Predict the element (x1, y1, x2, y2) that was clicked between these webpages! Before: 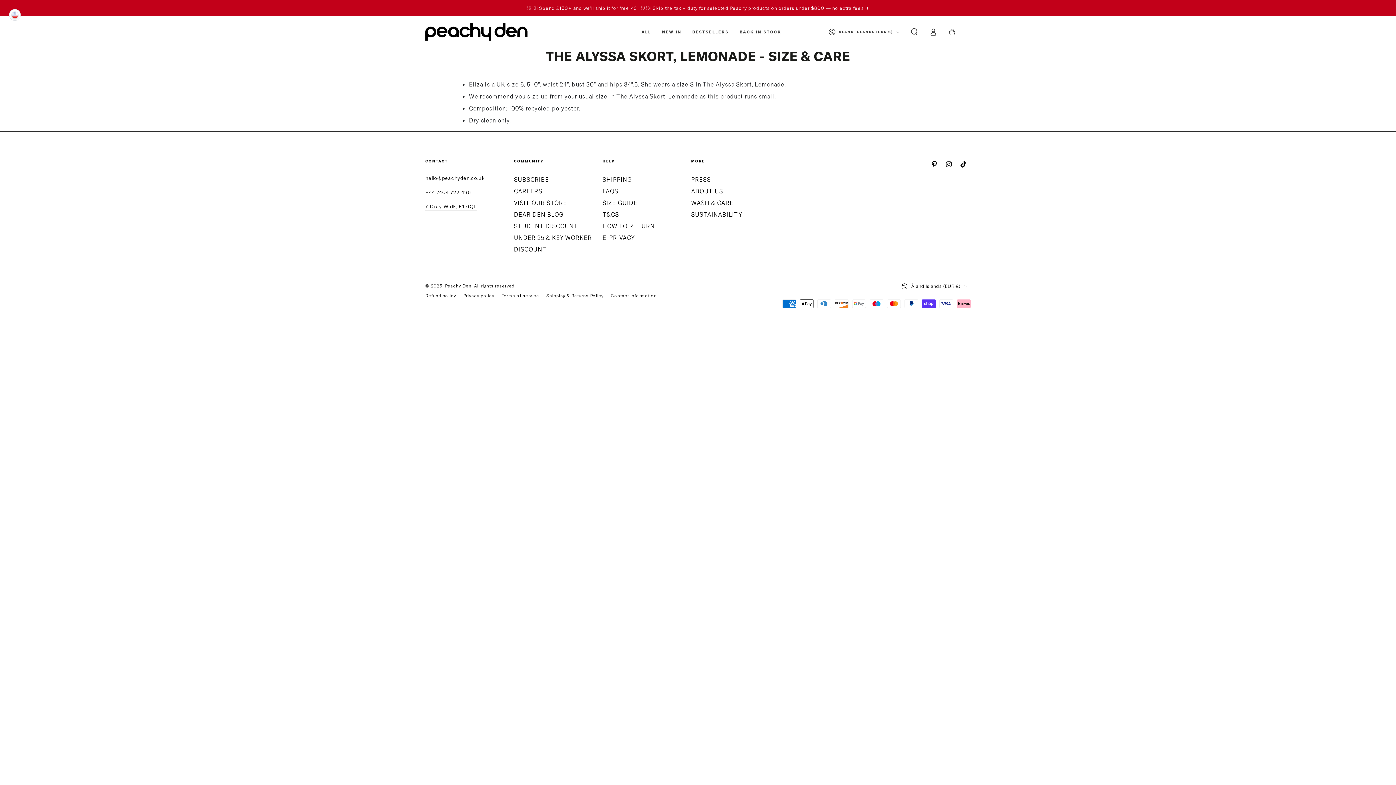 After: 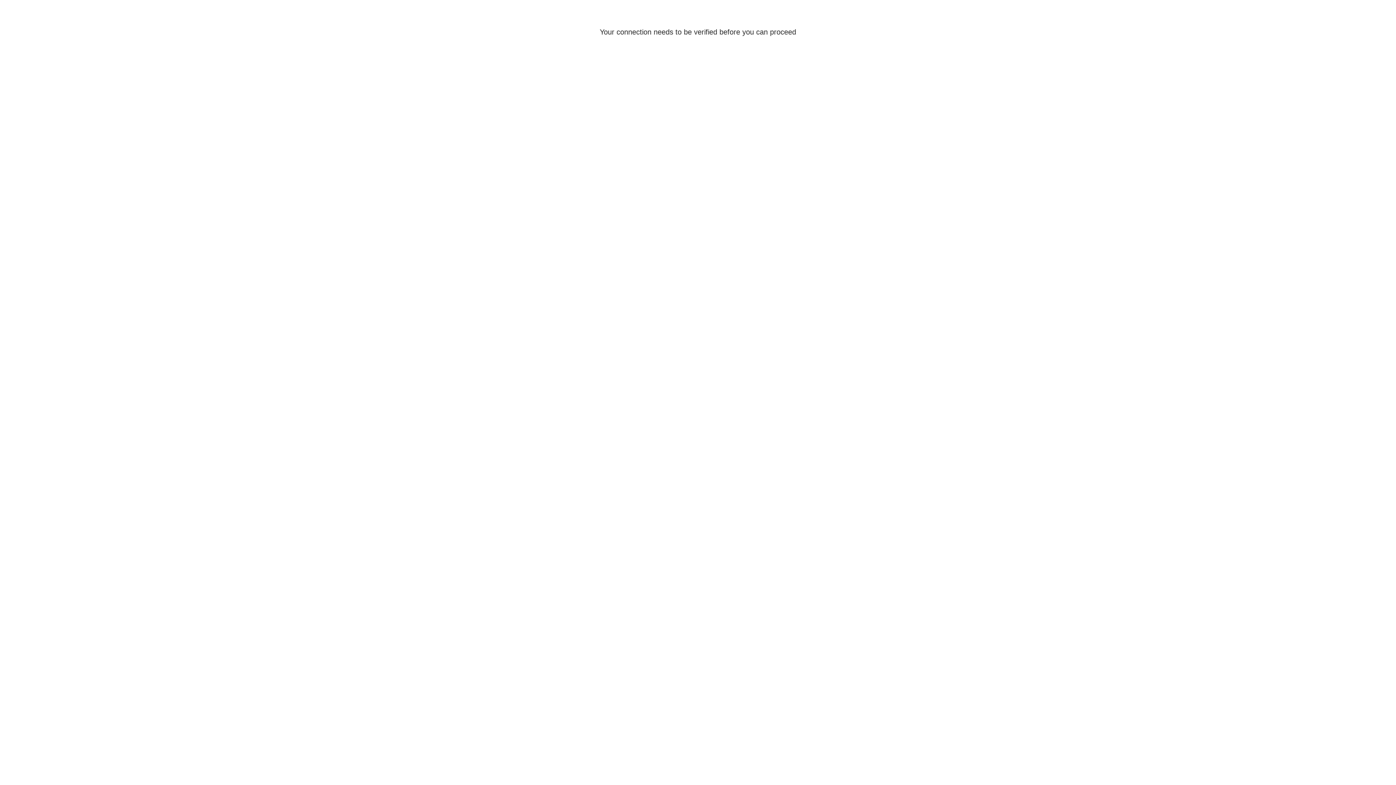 Action: label: 🇬🇧 Spend £150+ and we’ll ship it for free <3 · 🇺🇸 Skip the tax + duty for selected Peachy products on orders under $800 — no extra fees :) bbox: (527, 5, 868, 10)